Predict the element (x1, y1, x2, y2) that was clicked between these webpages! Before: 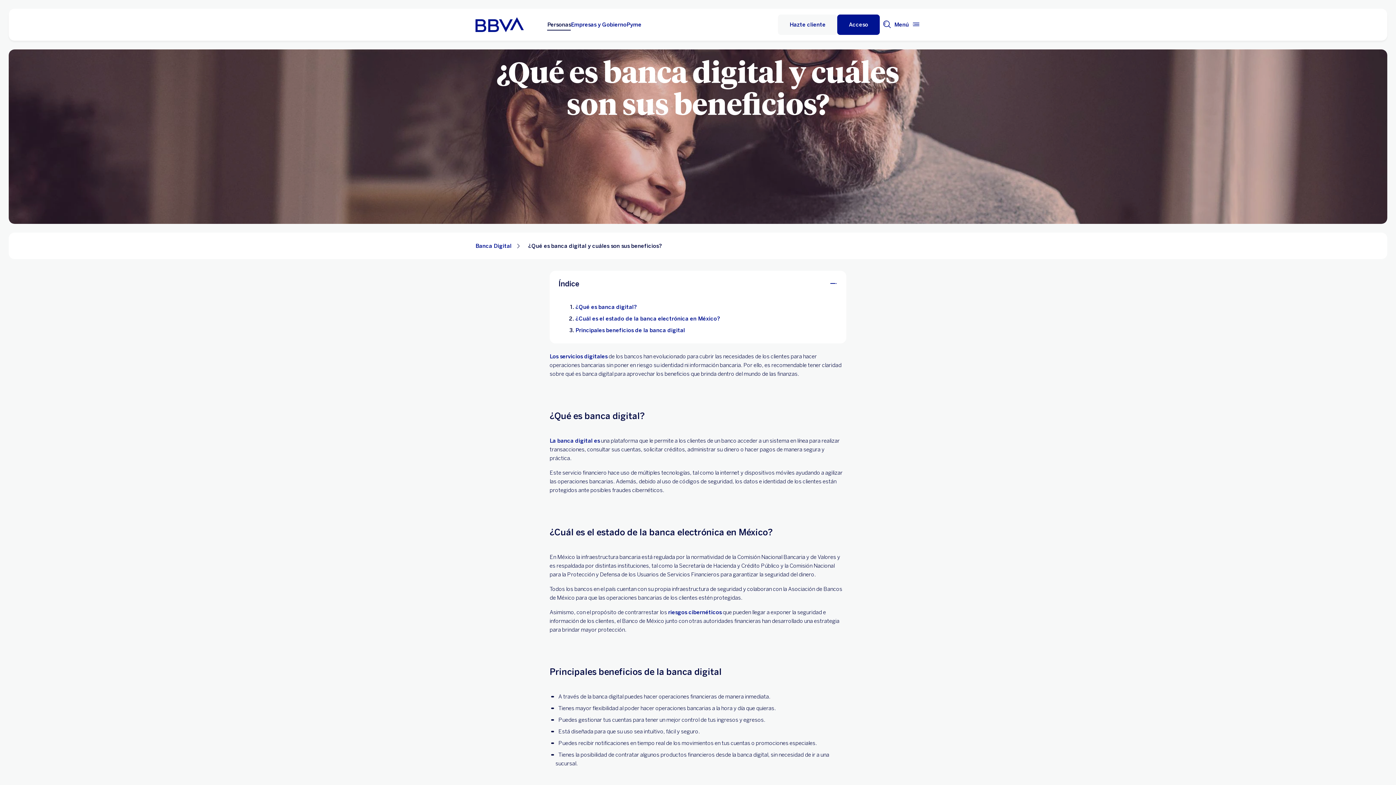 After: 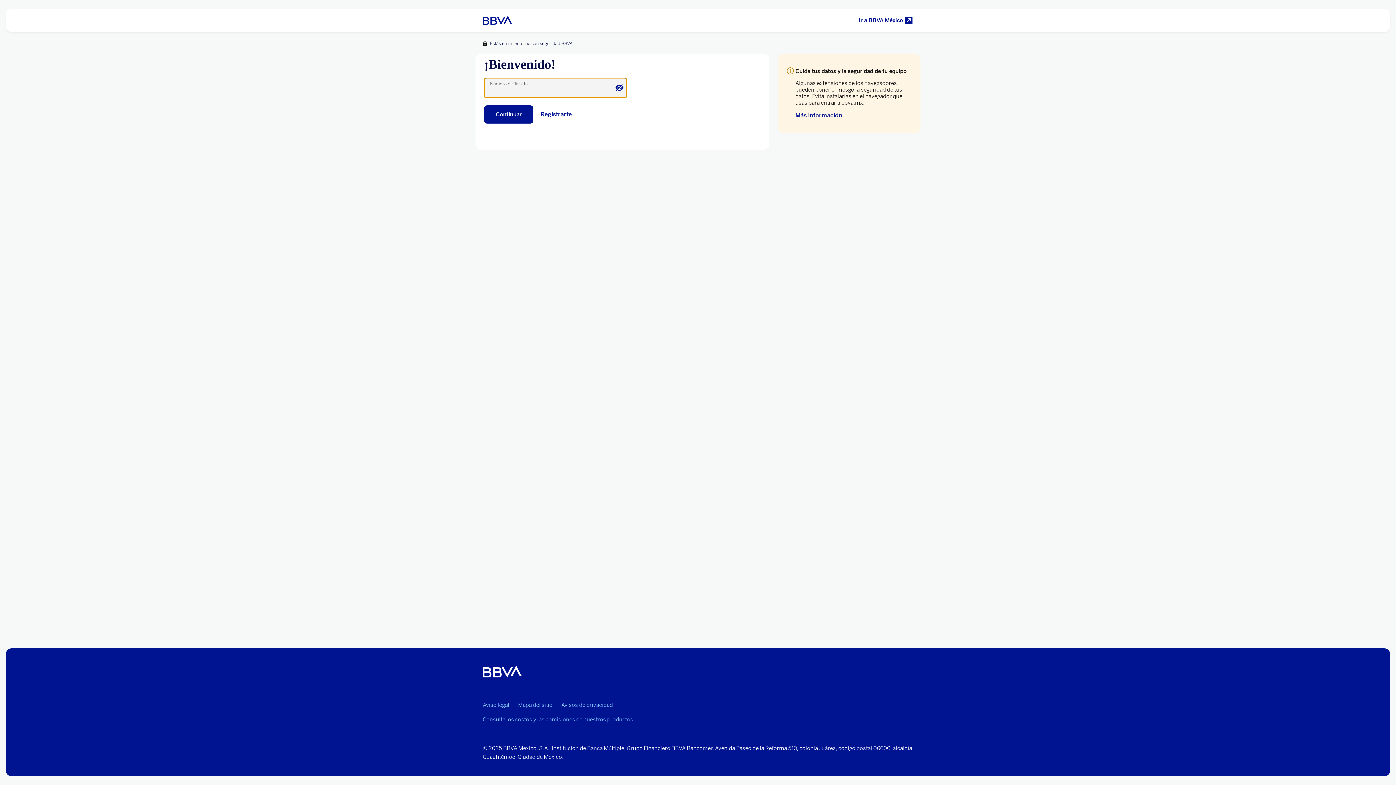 Action: bbox: (837, 14, 880, 34) label: Acceso